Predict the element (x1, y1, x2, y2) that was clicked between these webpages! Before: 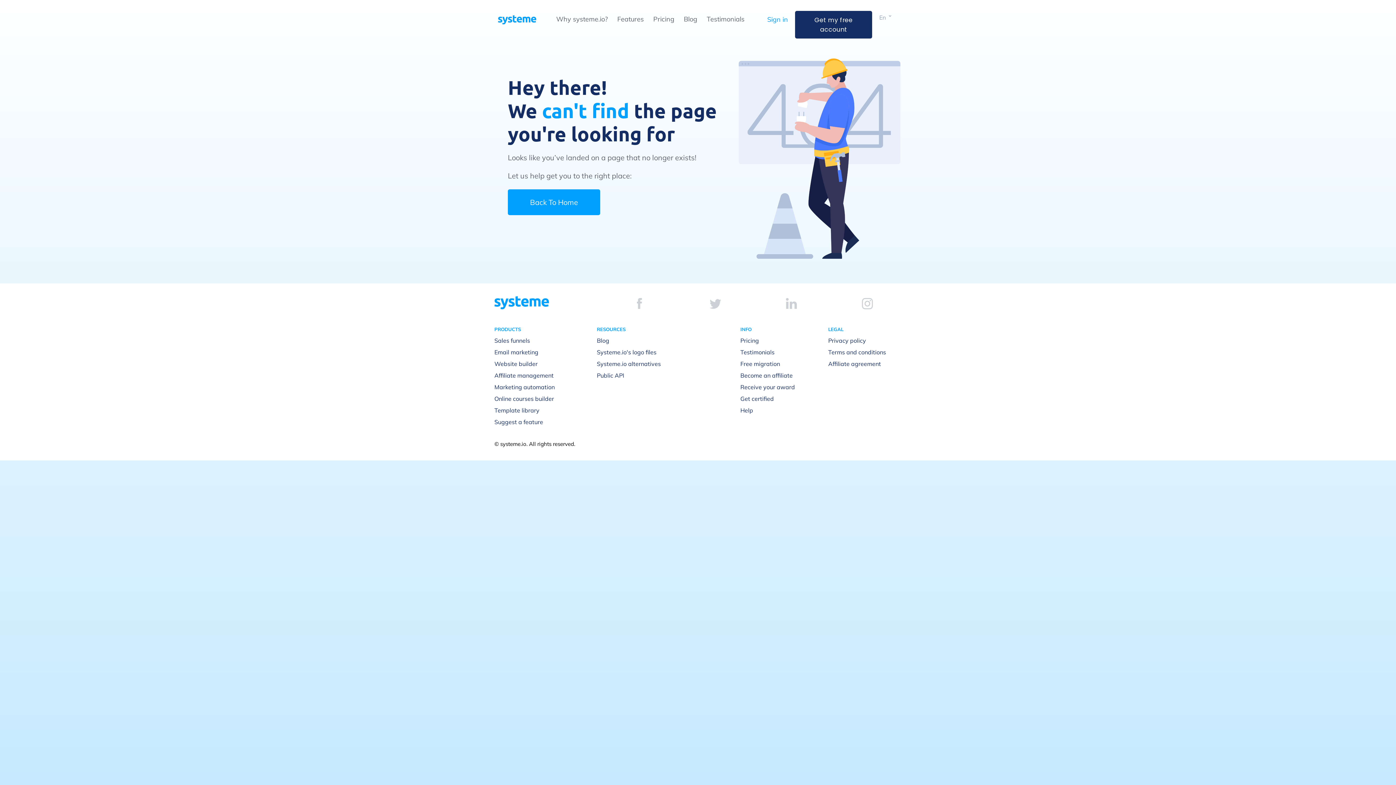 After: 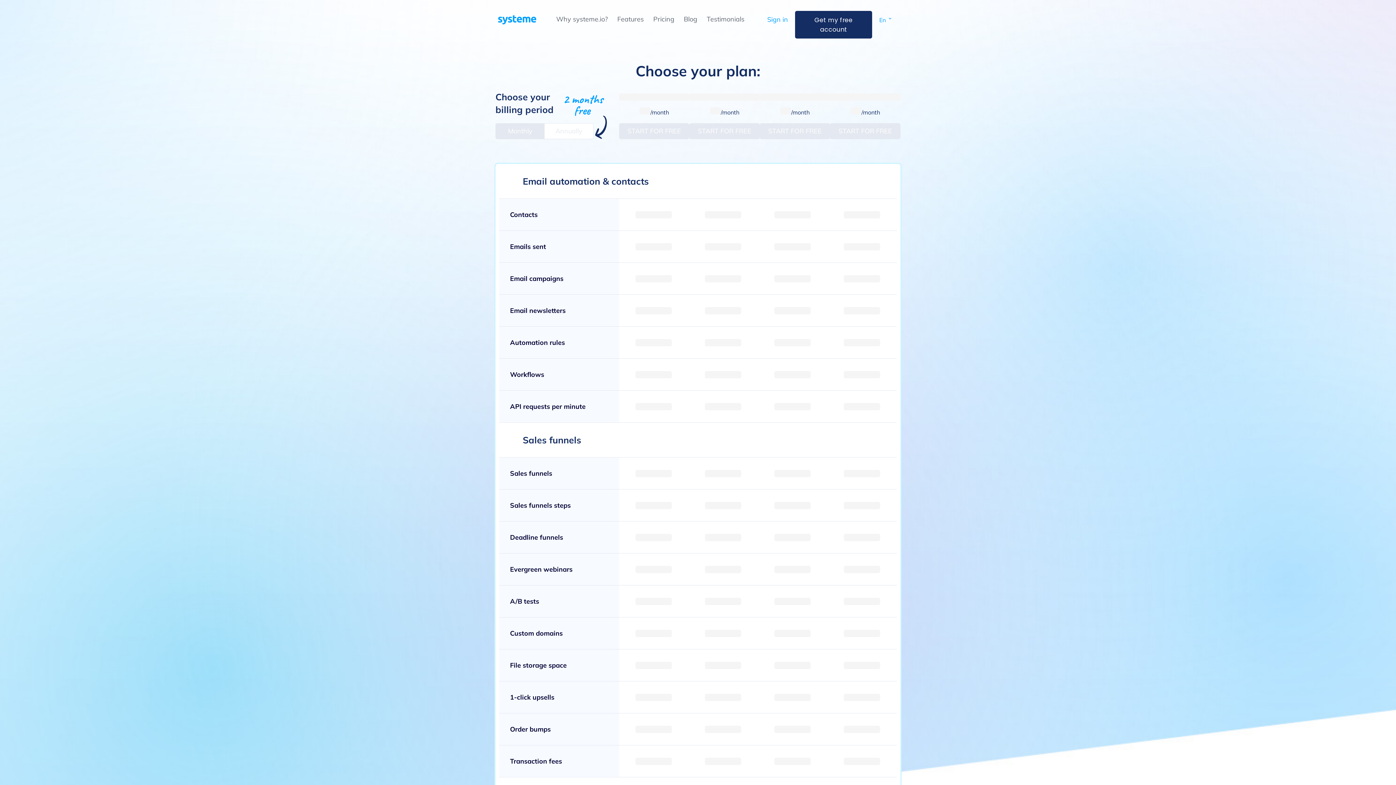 Action: label: Pricing bbox: (740, 336, 759, 344)